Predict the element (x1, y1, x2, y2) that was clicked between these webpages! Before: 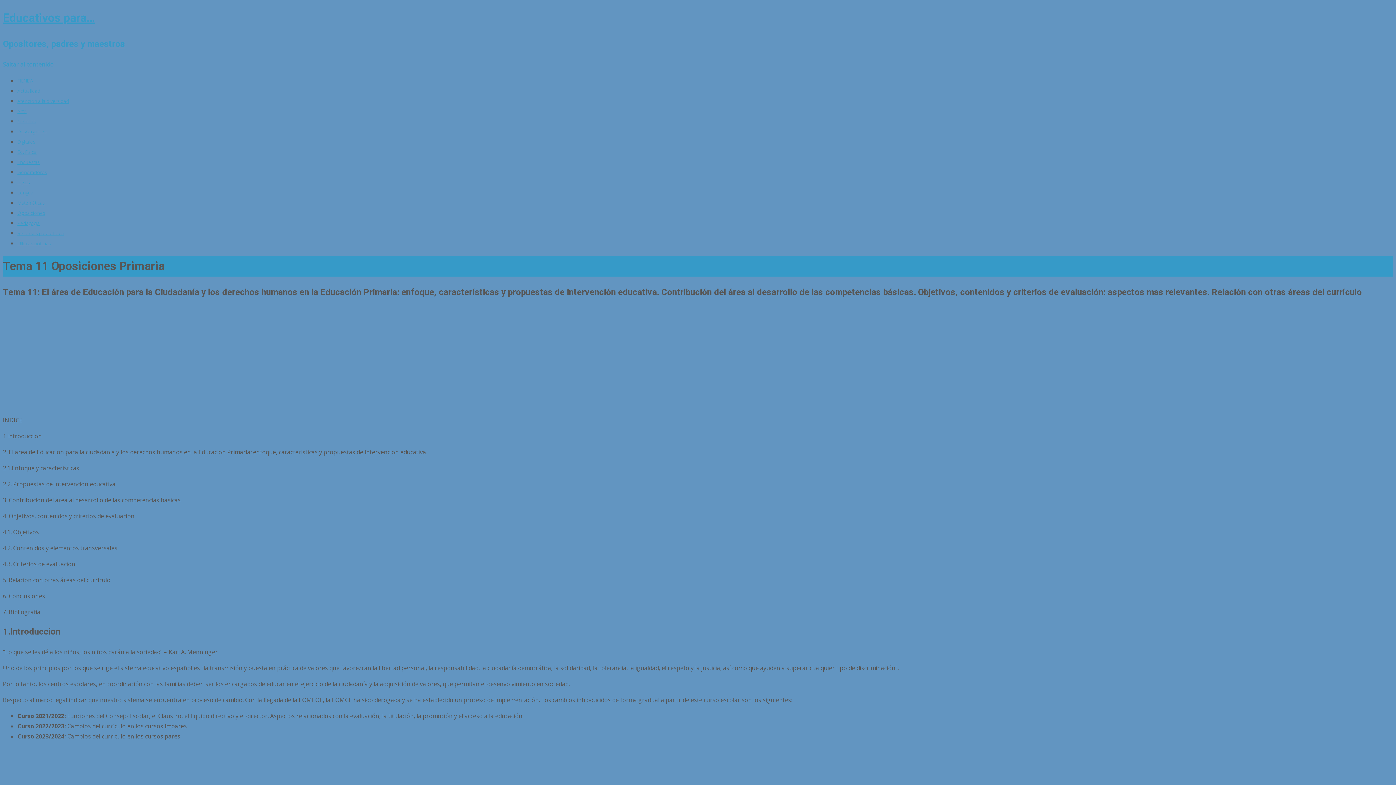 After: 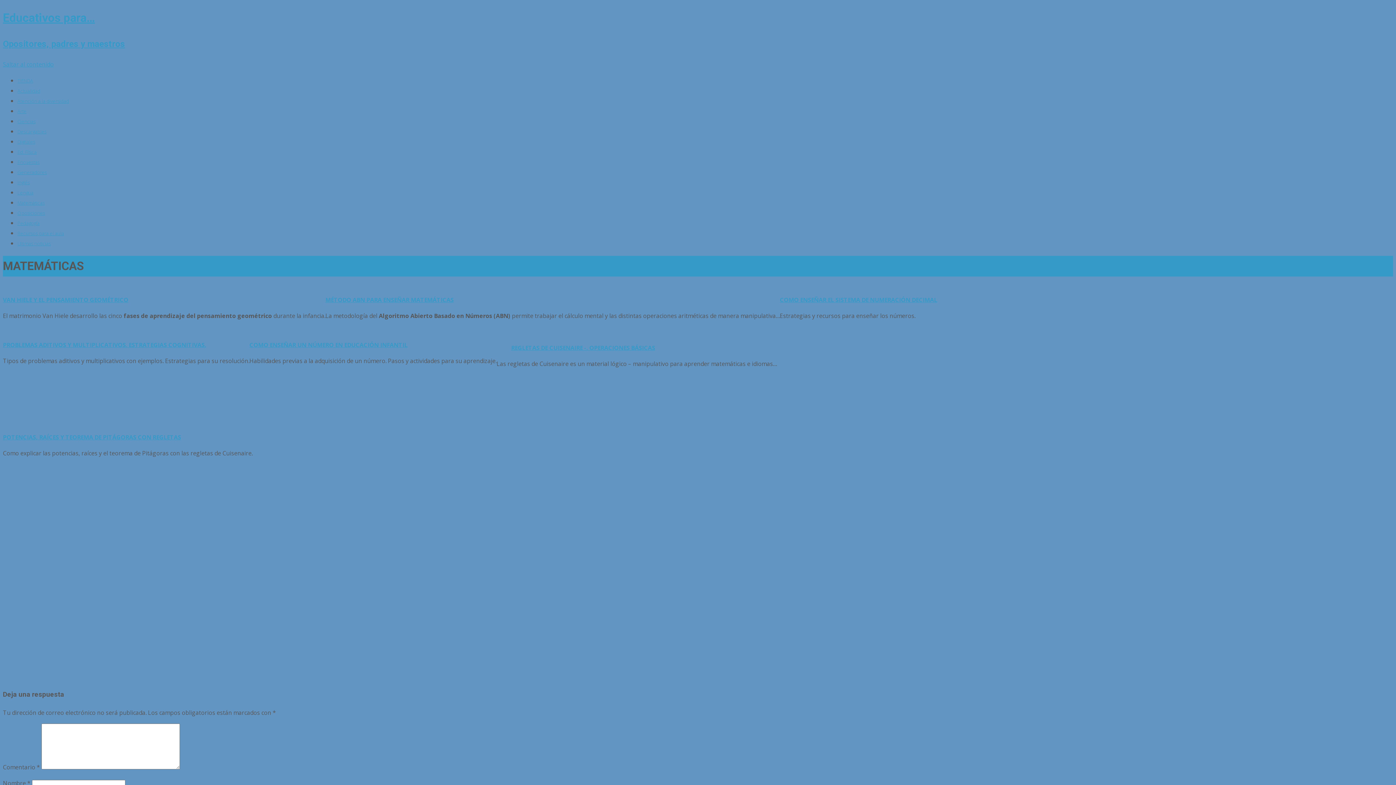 Action: bbox: (17, 199, 44, 206) label: Matemáticas